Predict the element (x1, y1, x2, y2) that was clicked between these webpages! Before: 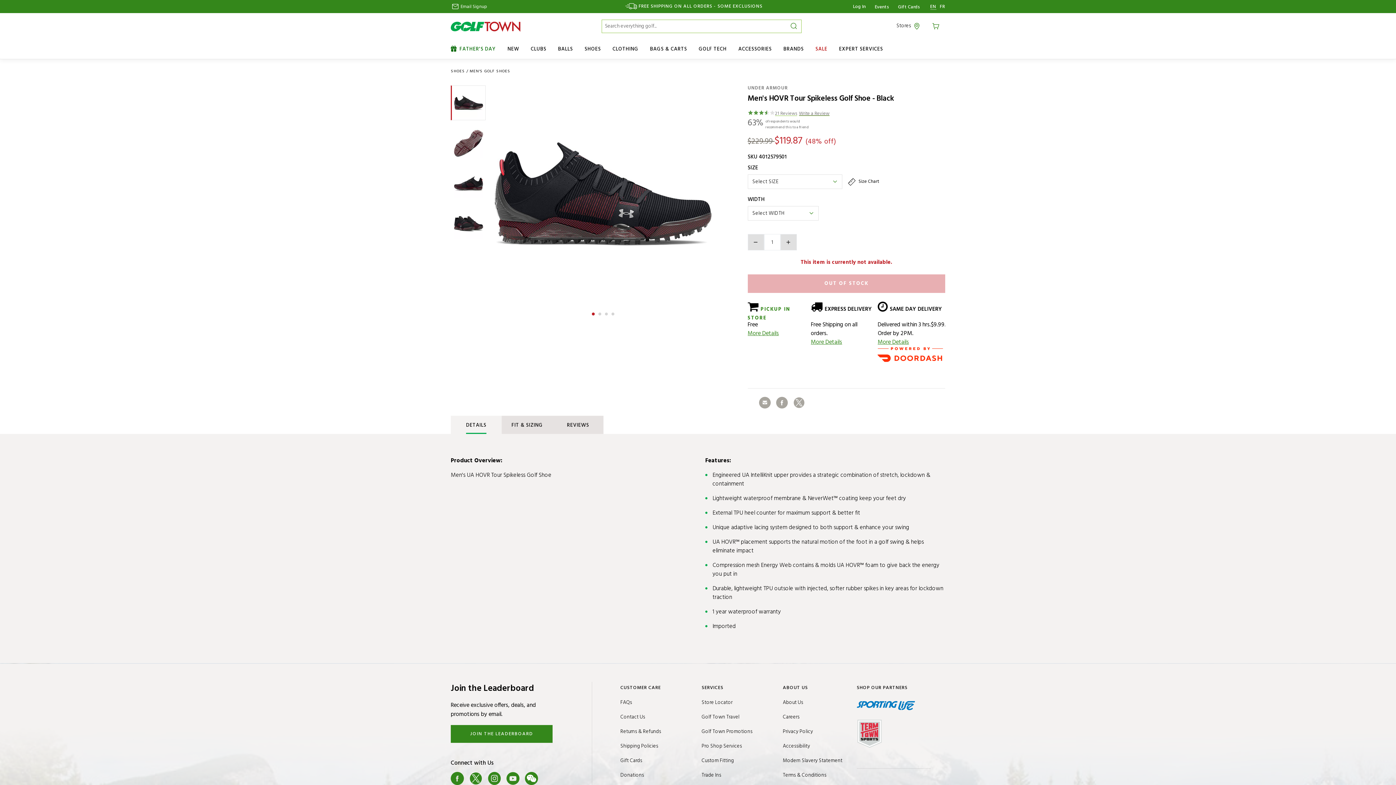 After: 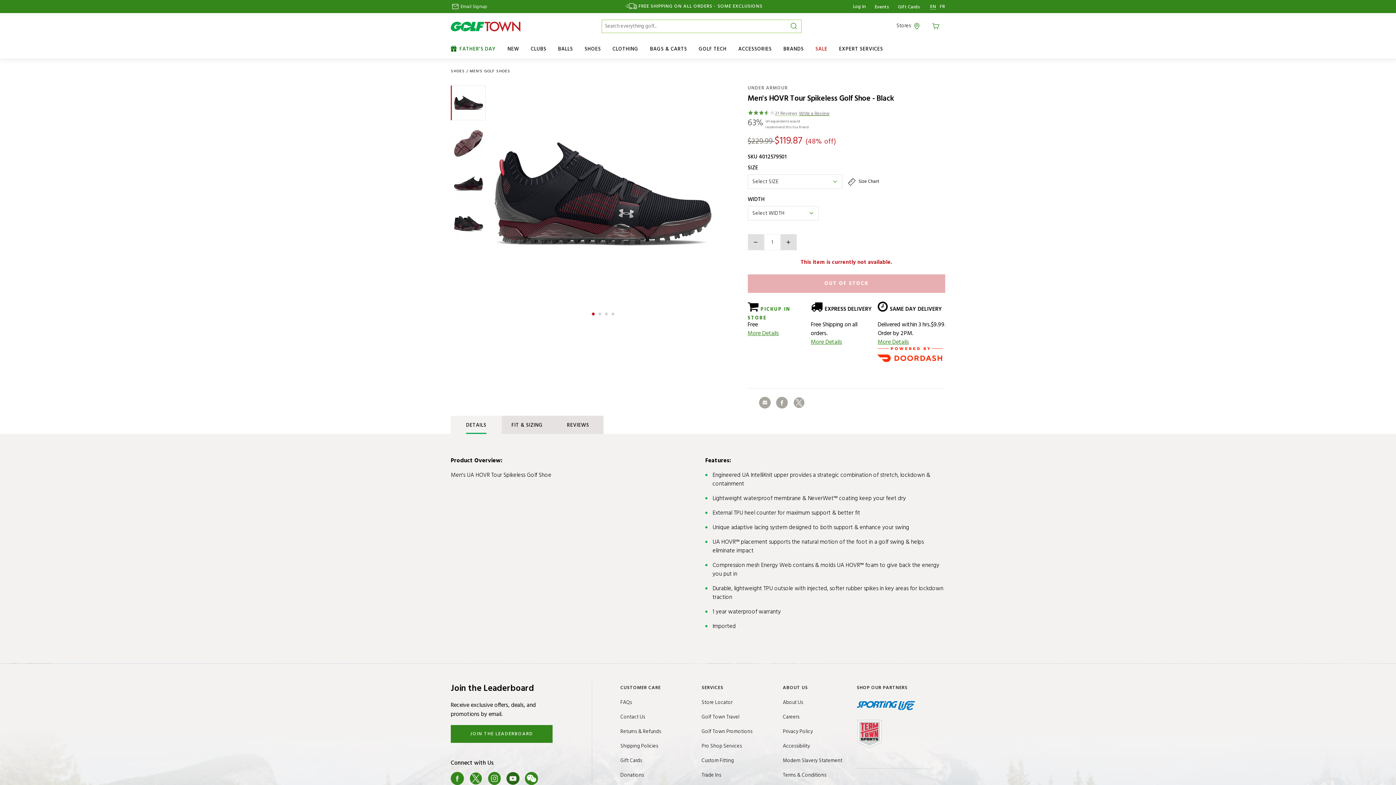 Action: bbox: (506, 774, 519, 783) label: Youtube